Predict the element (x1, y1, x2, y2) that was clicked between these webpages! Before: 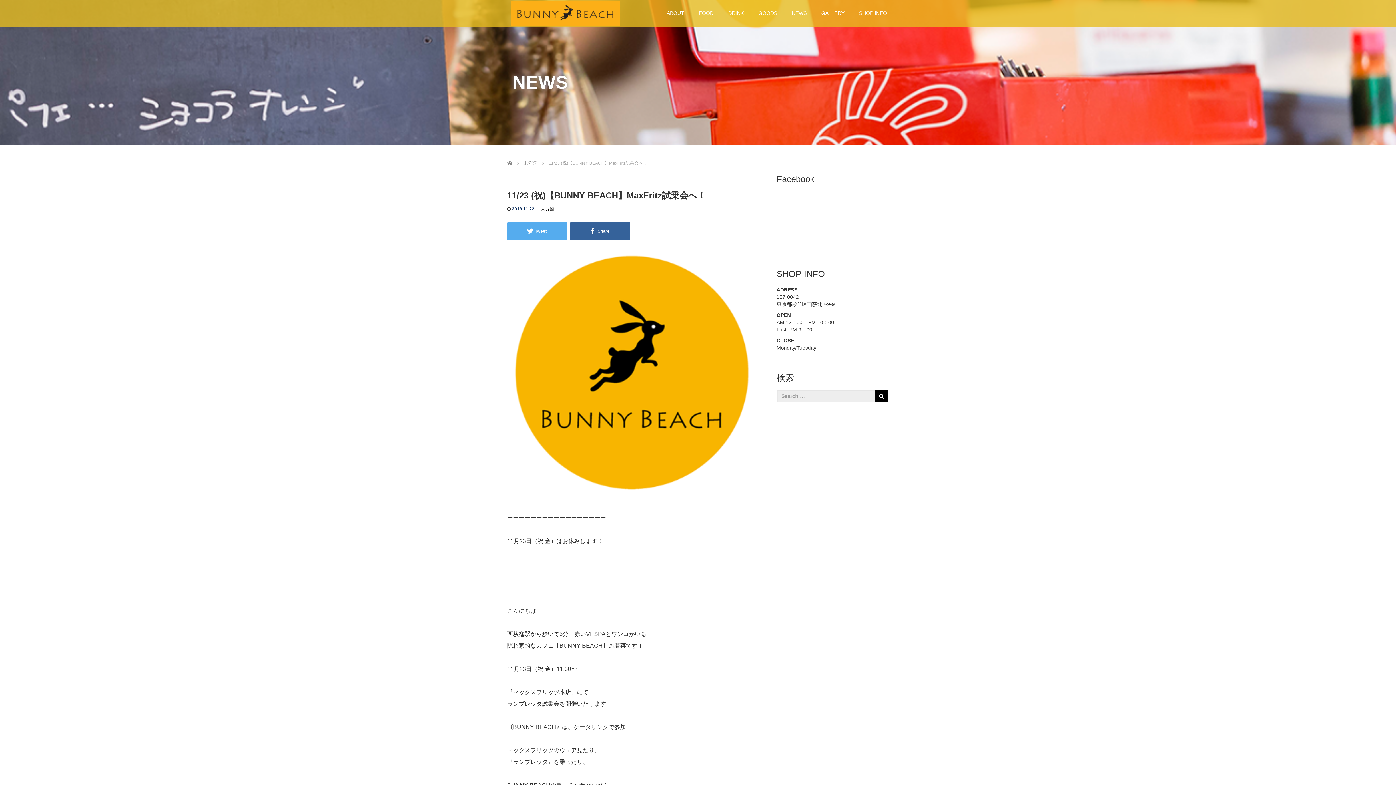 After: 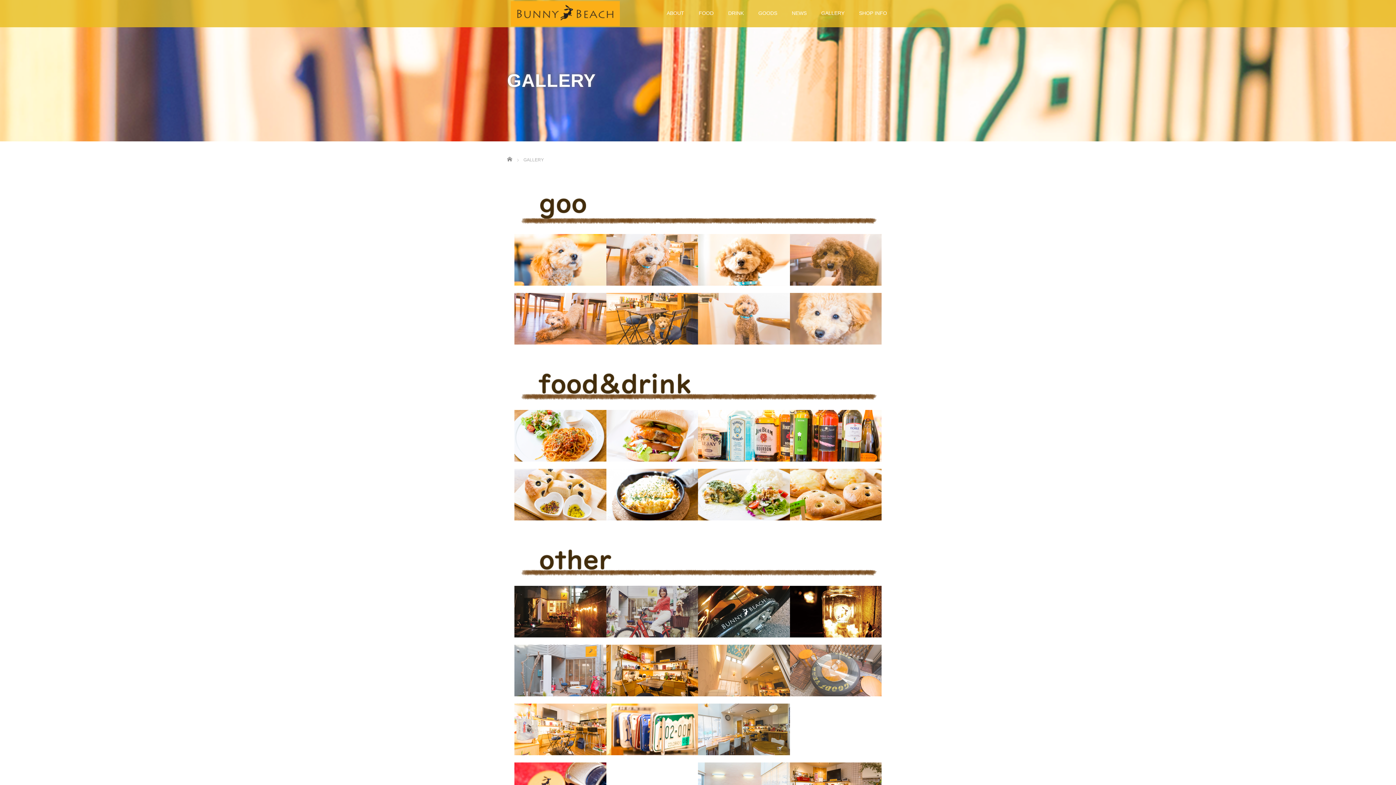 Action: bbox: (814, 4, 852, 27) label: GALLERY